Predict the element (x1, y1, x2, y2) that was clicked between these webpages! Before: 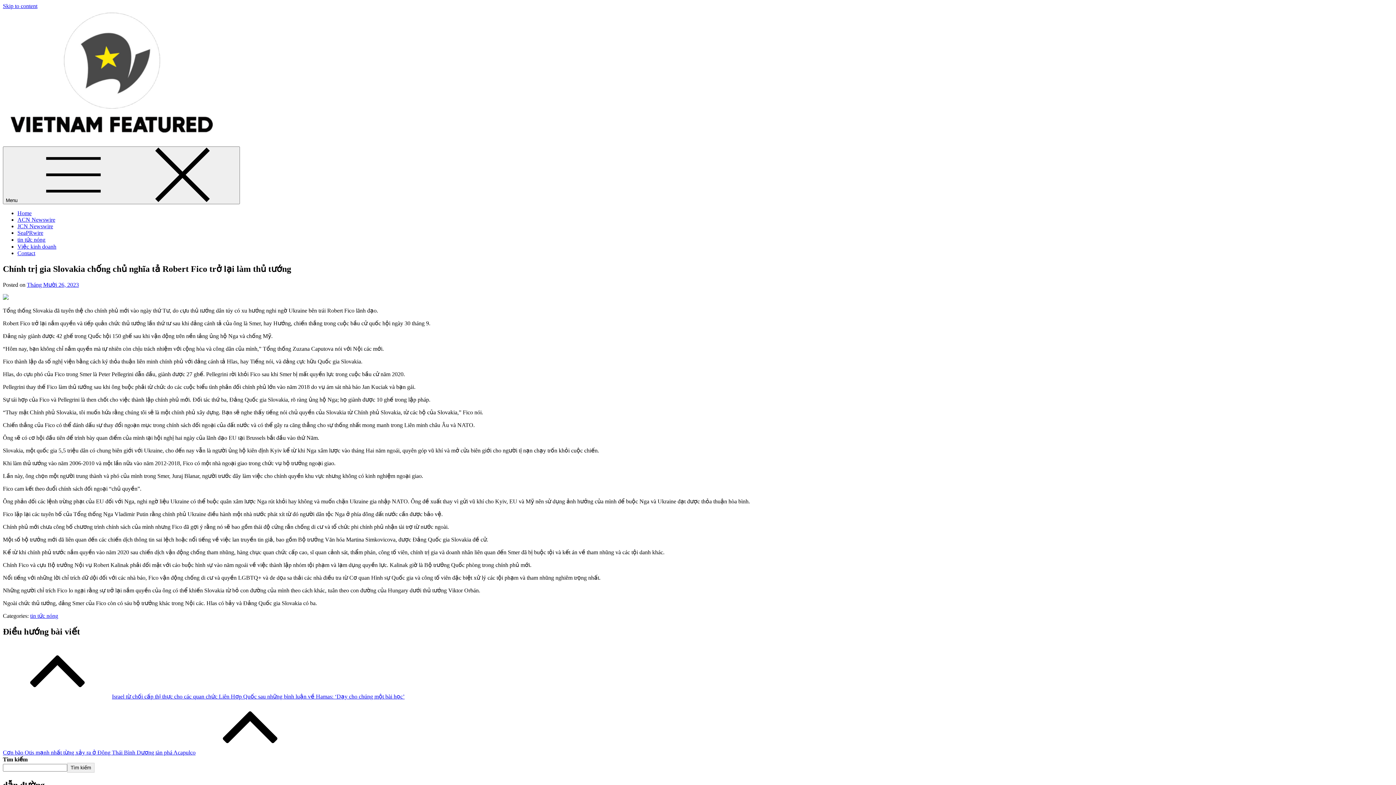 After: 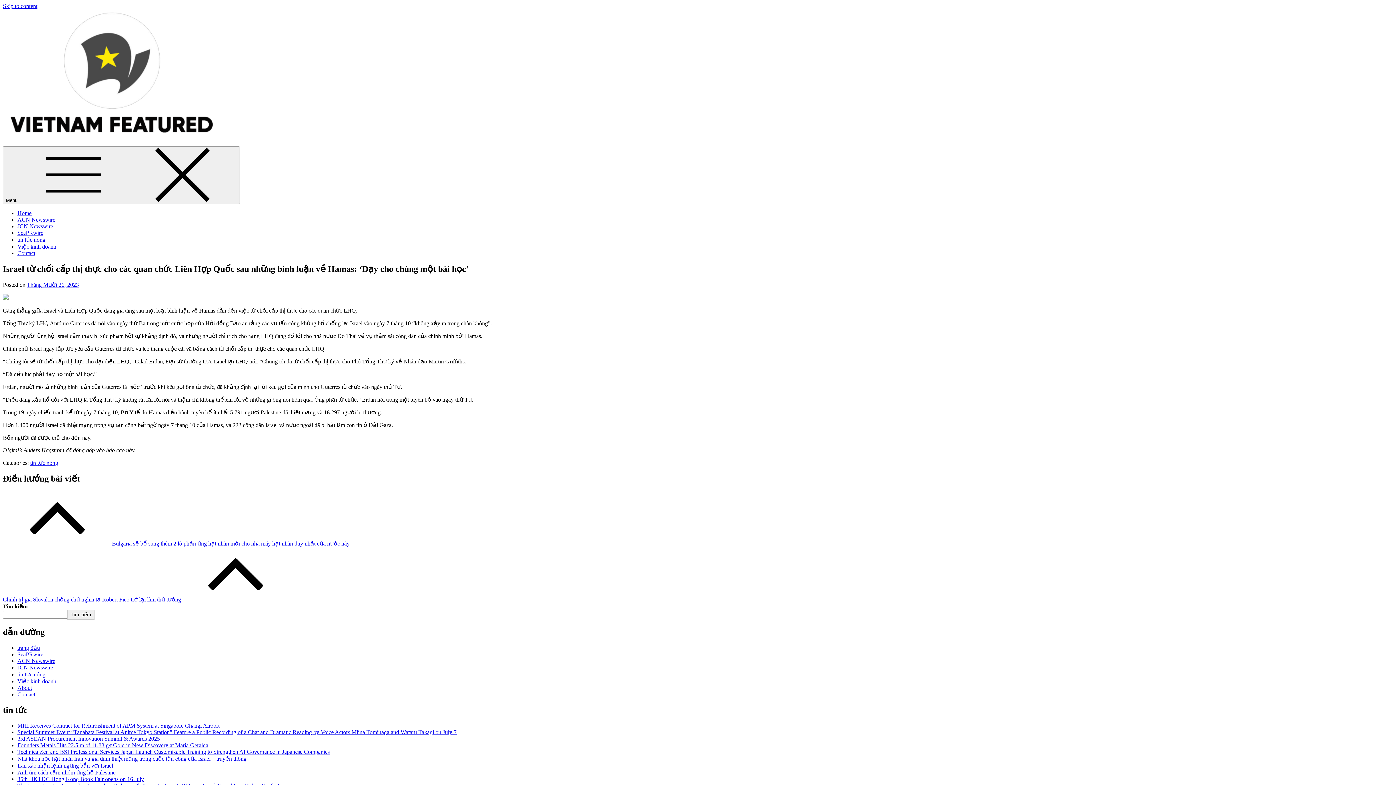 Action: bbox: (2, 693, 404, 700) label: Israel từ chối cấp thị thực cho các quan chức Liên Hợp Quốc sau những bình luận về Hamas: ‘Dạy cho chúng một bài học’